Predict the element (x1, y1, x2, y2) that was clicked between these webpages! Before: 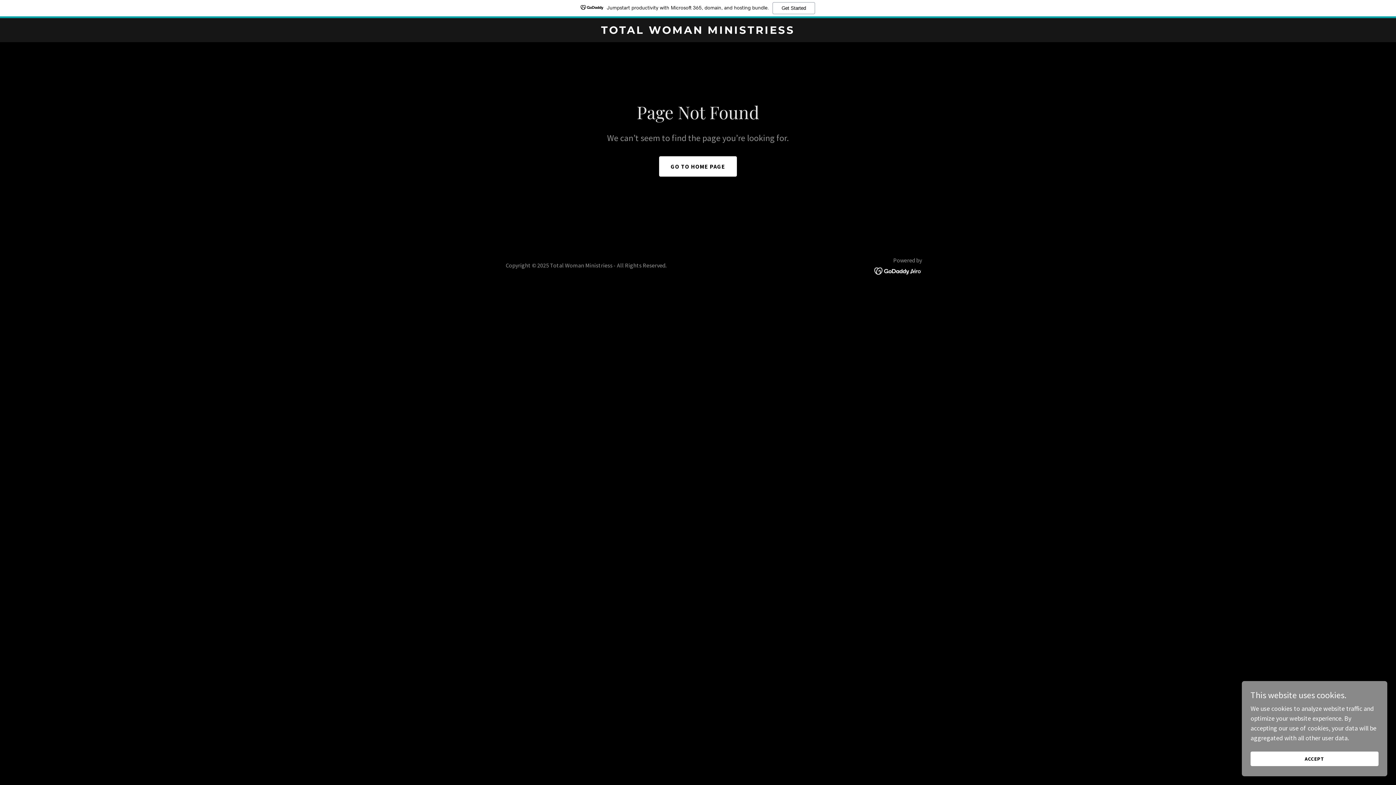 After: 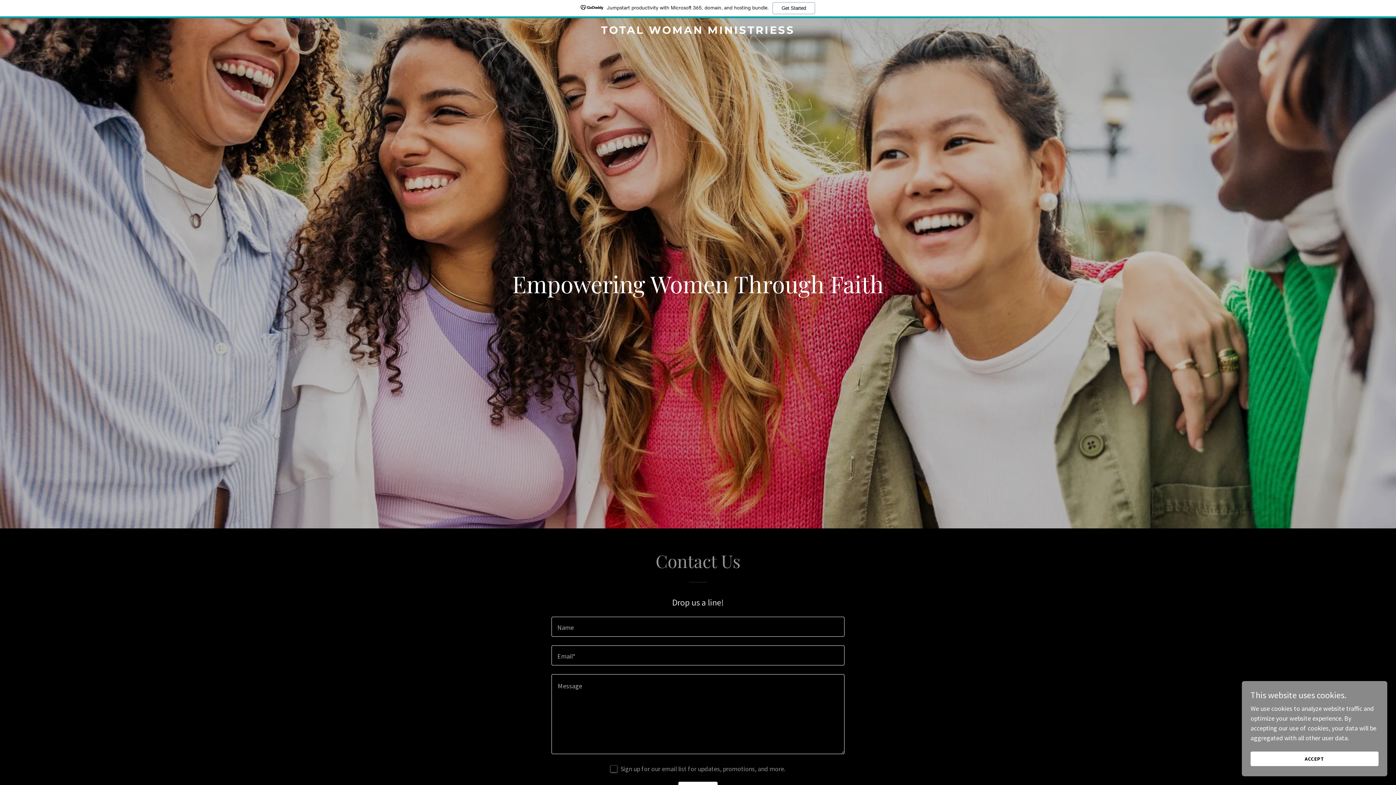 Action: bbox: (659, 138, 737, 158) label: GO TO HOME PAGE